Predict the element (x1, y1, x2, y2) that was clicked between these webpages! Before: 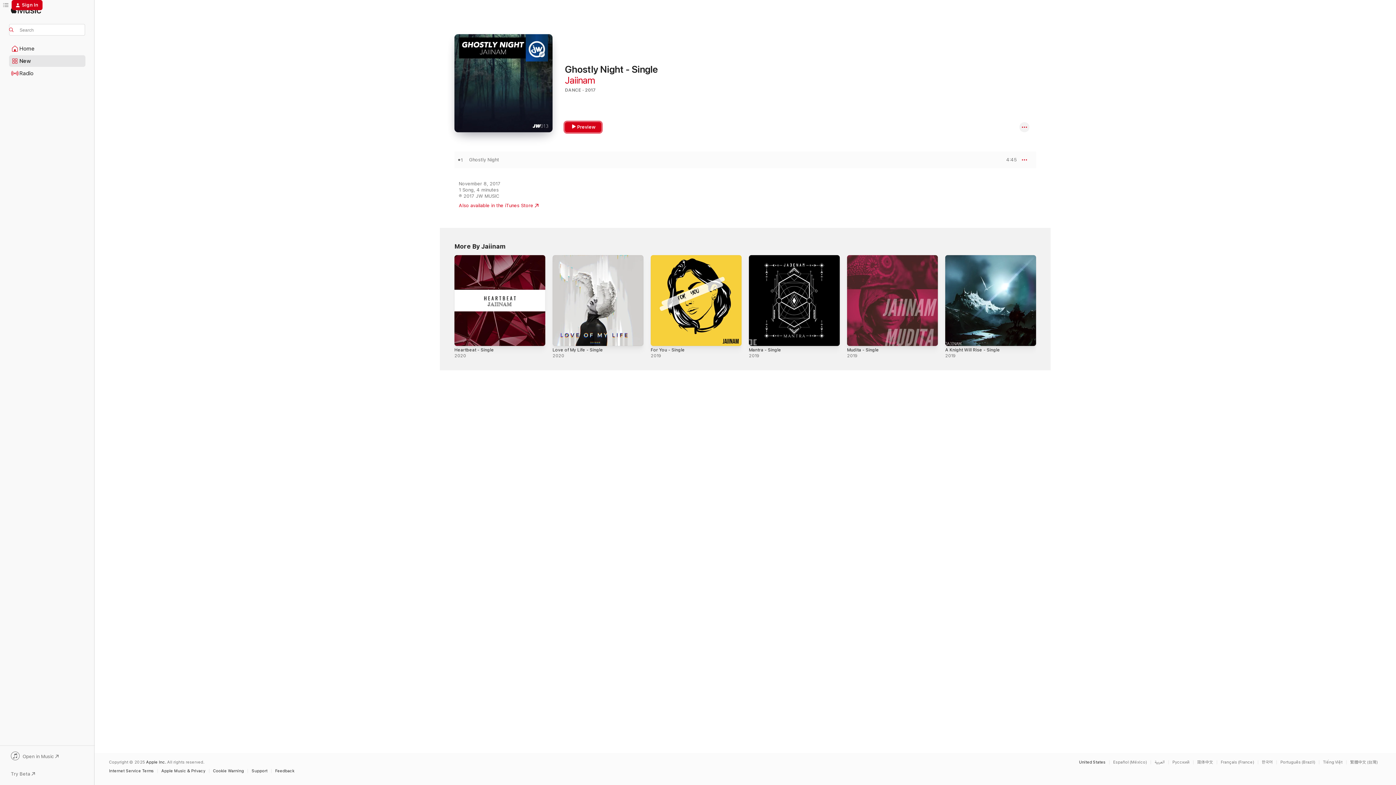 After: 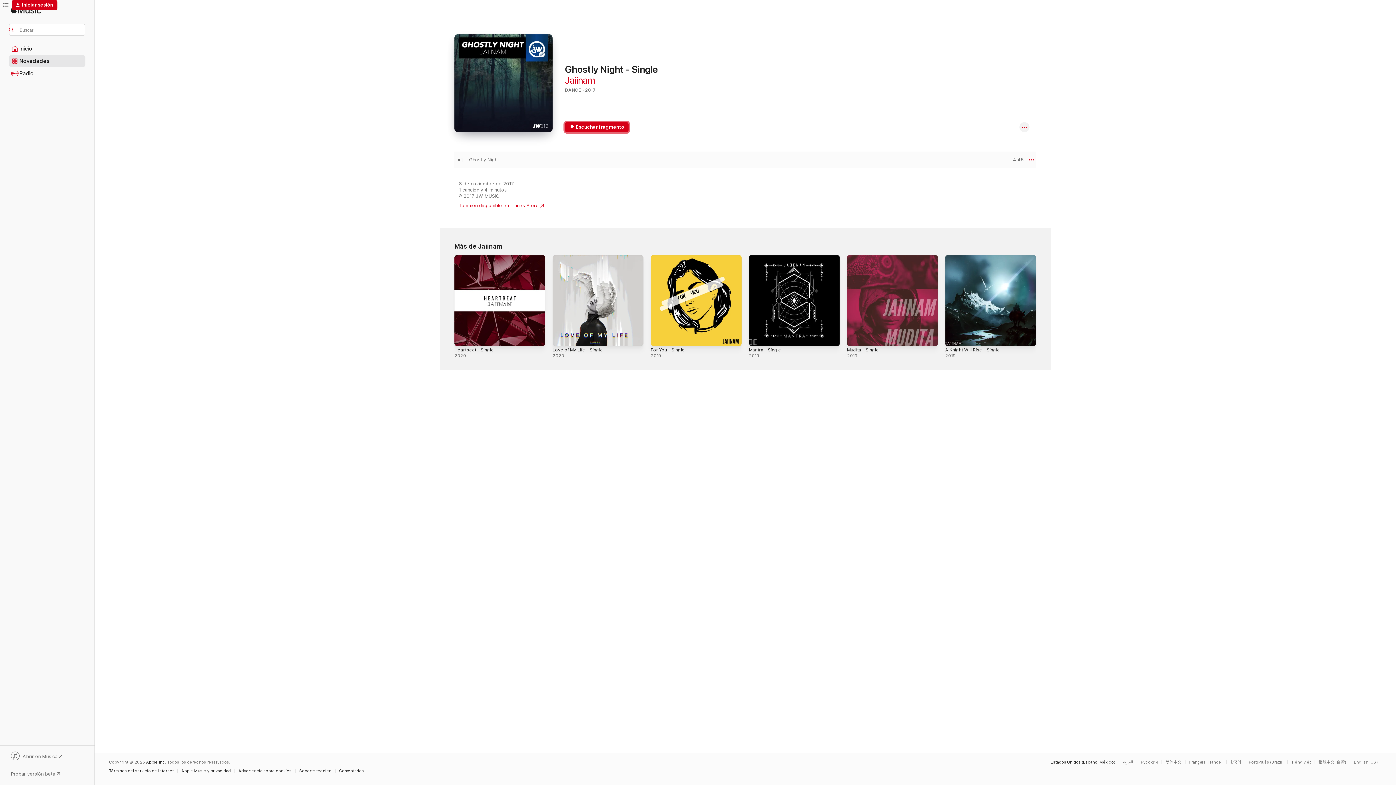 Action: bbox: (1109, 760, 1150, 764) label: This page is available in Español (México)